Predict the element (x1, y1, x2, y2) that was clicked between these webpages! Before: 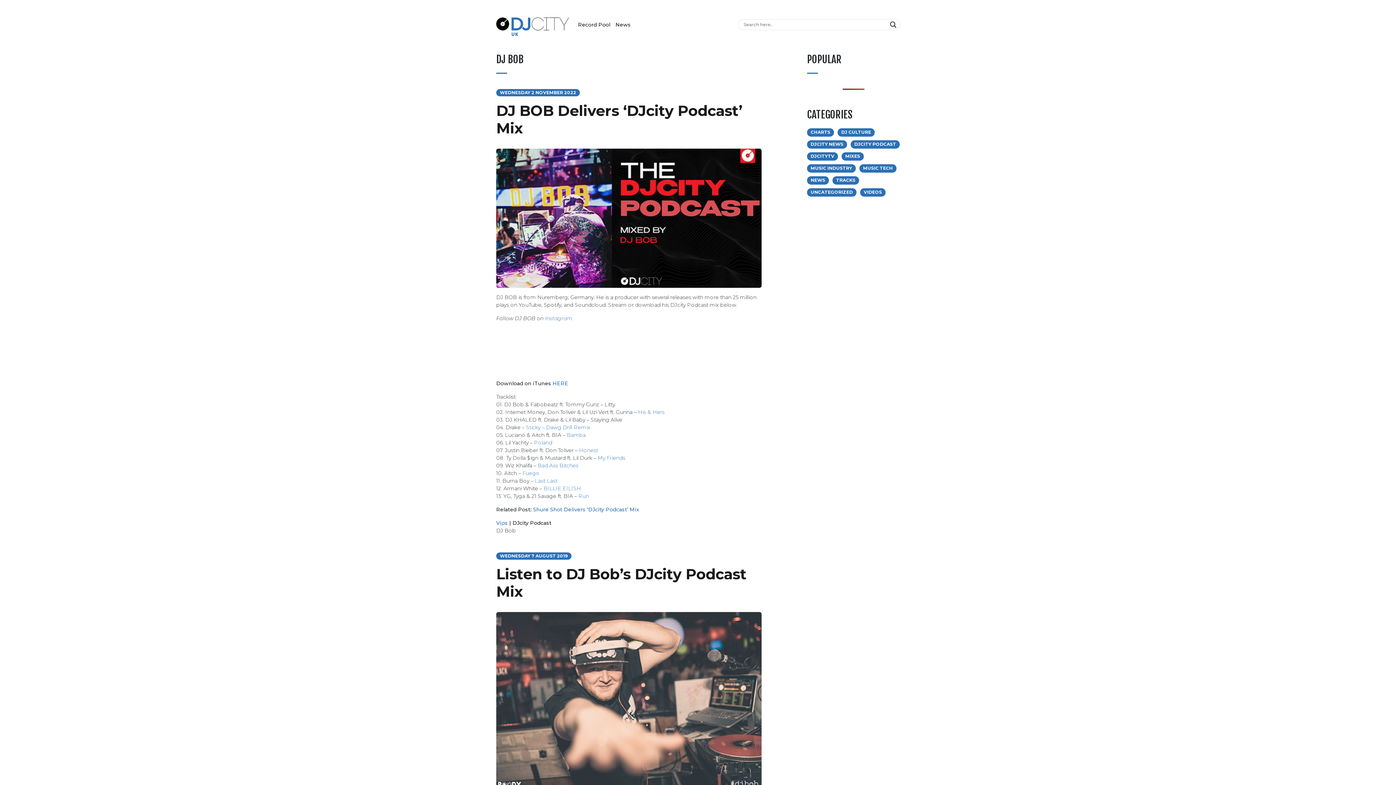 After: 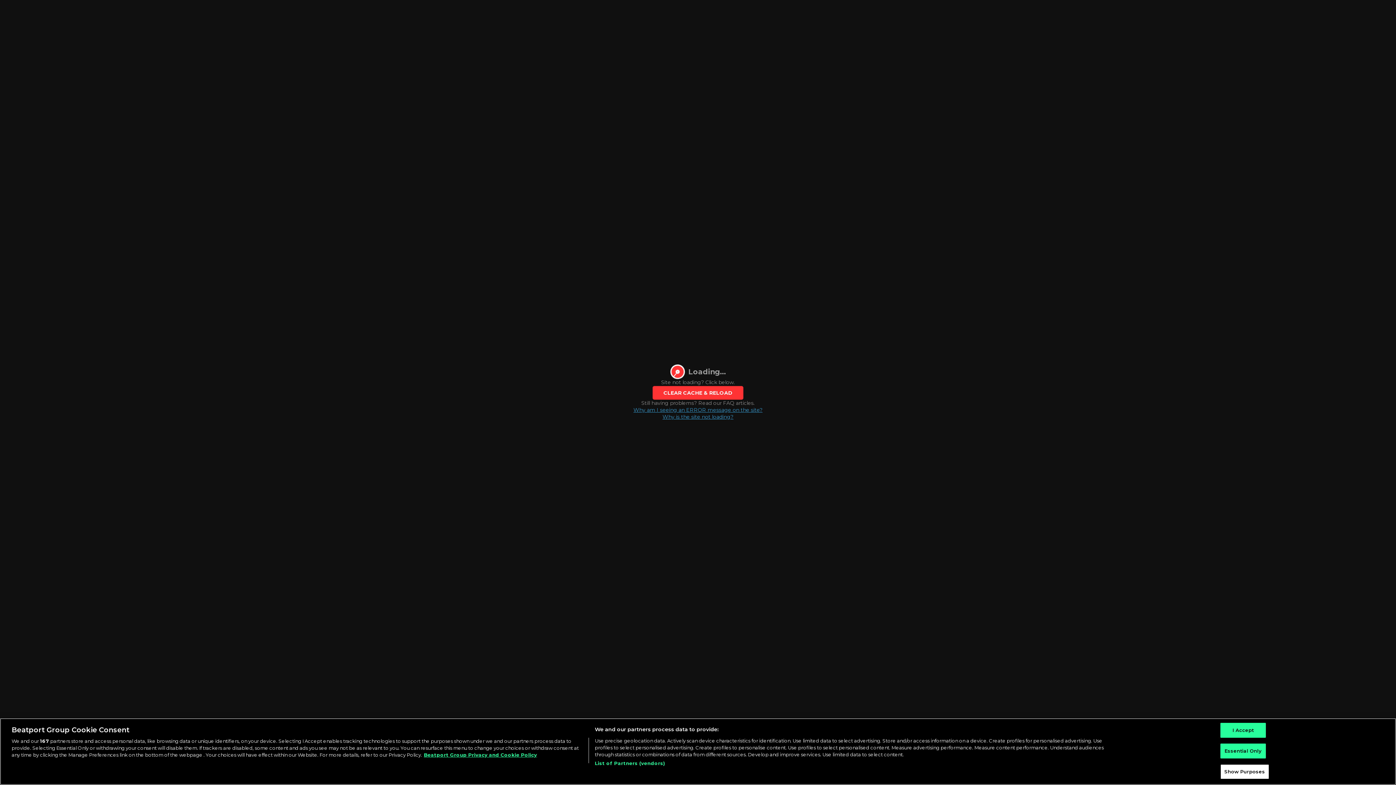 Action: label: Record Pool bbox: (578, 21, 610, 27)